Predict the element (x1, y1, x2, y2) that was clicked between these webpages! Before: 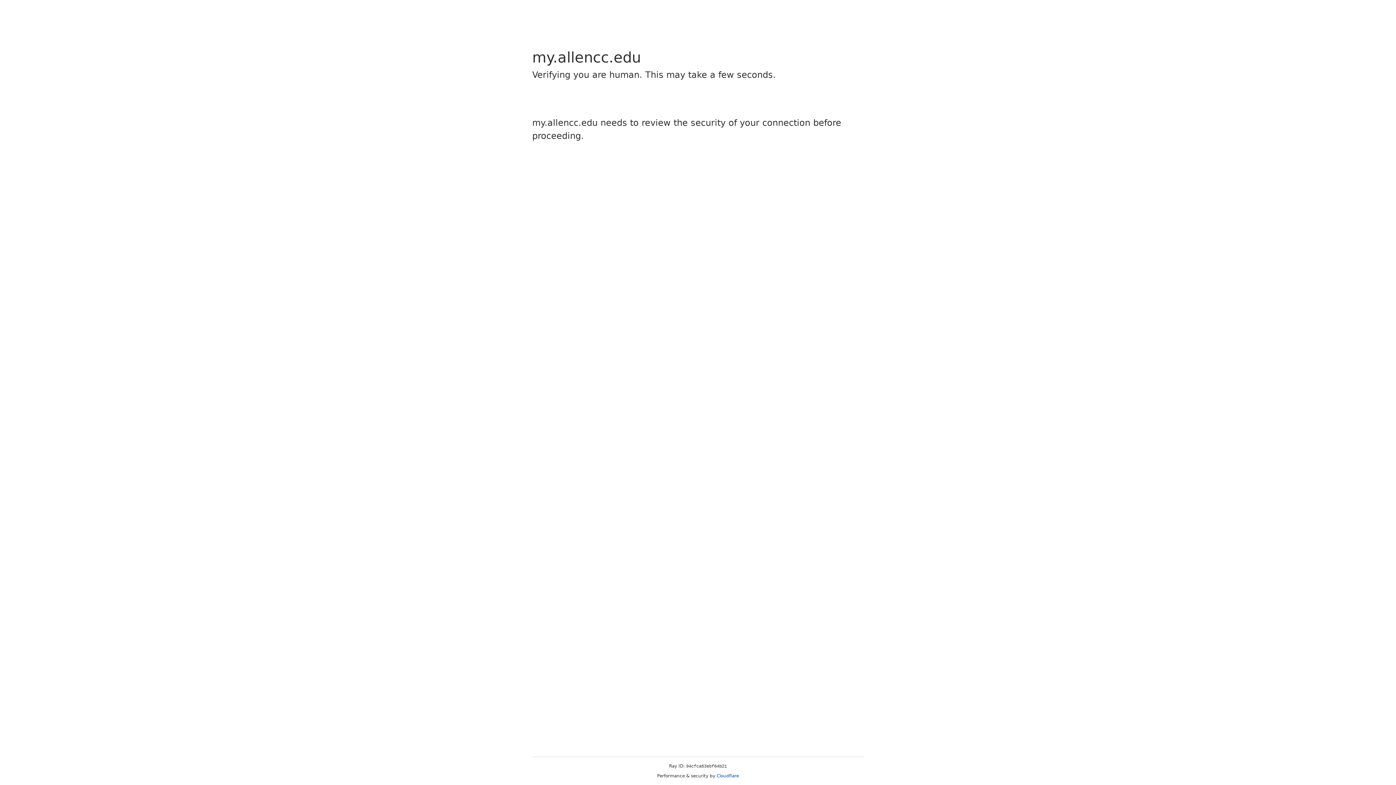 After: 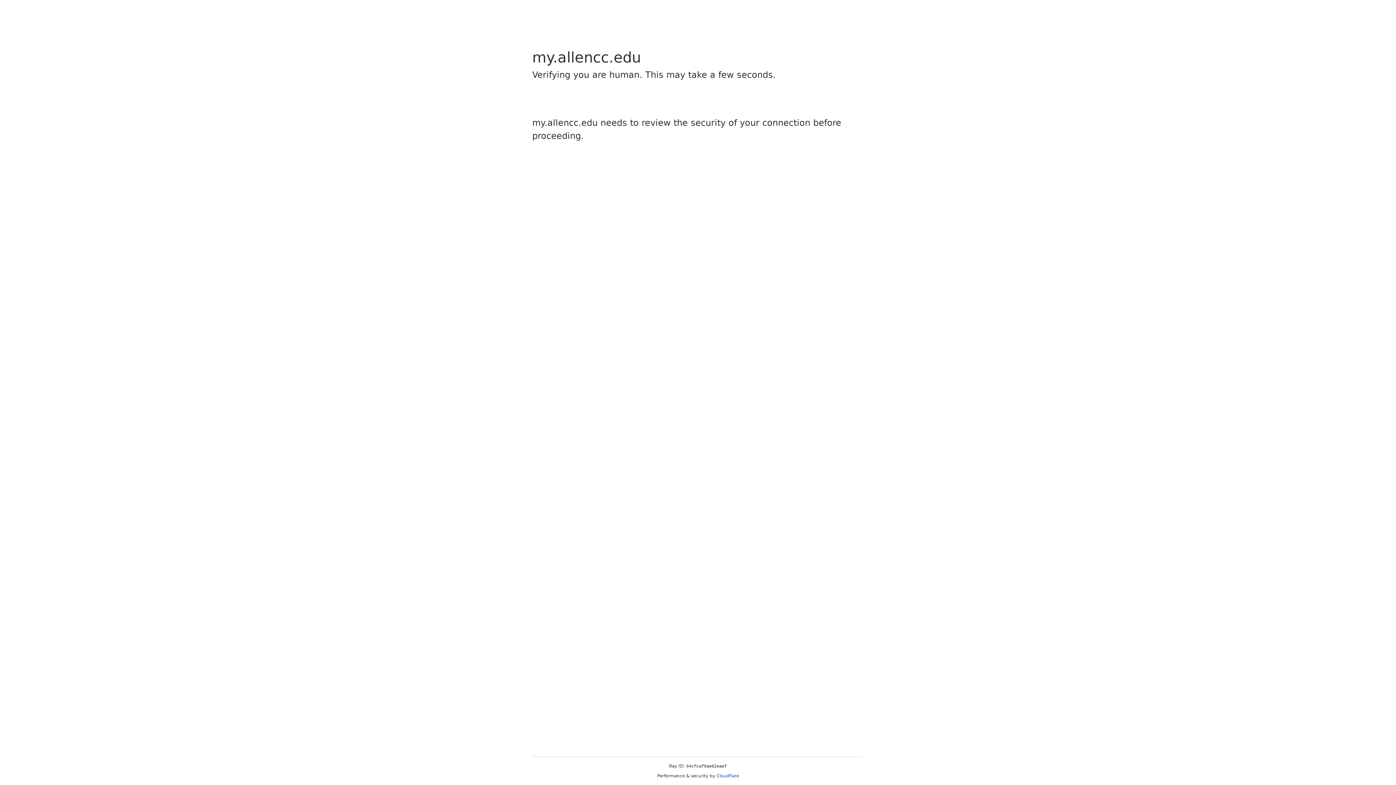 Action: bbox: (716, 773, 739, 778) label: Cloudflare